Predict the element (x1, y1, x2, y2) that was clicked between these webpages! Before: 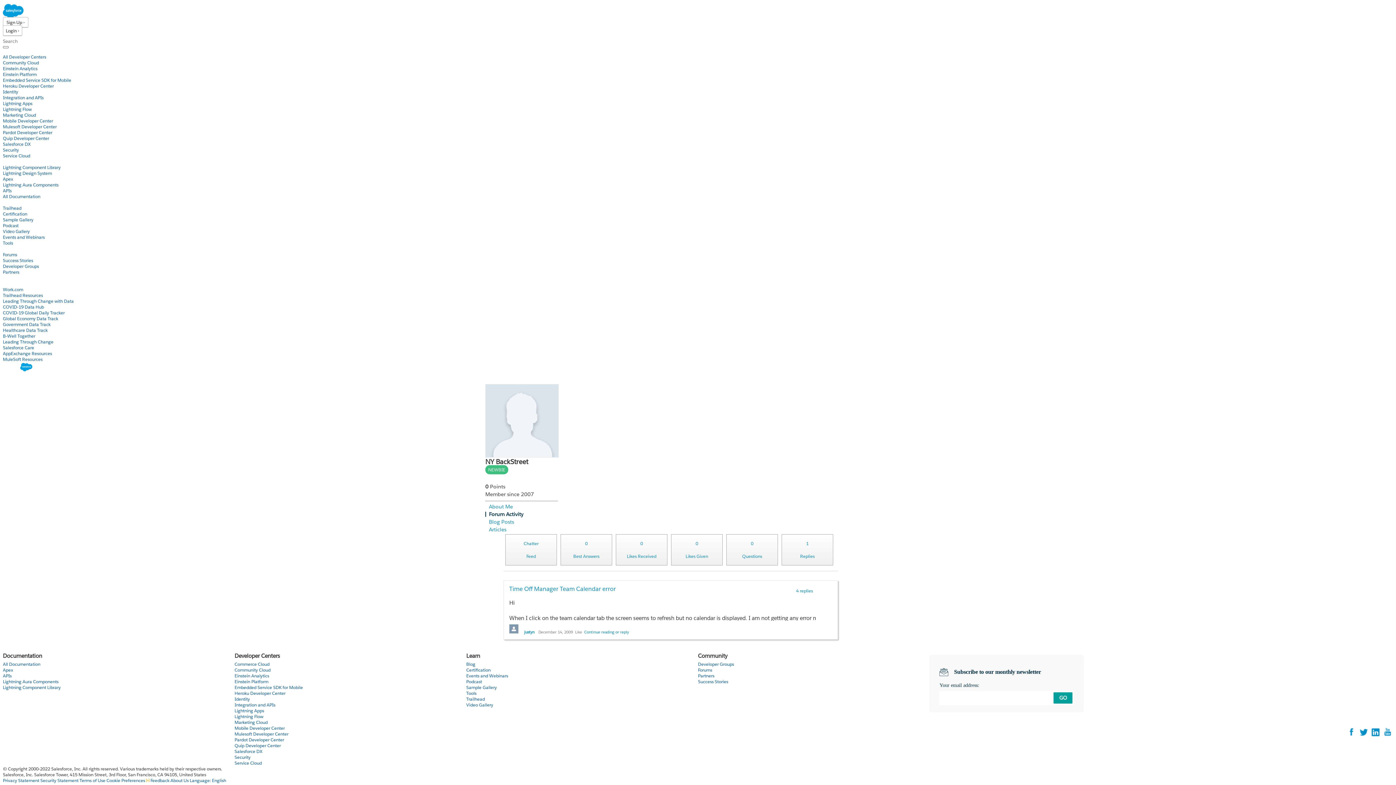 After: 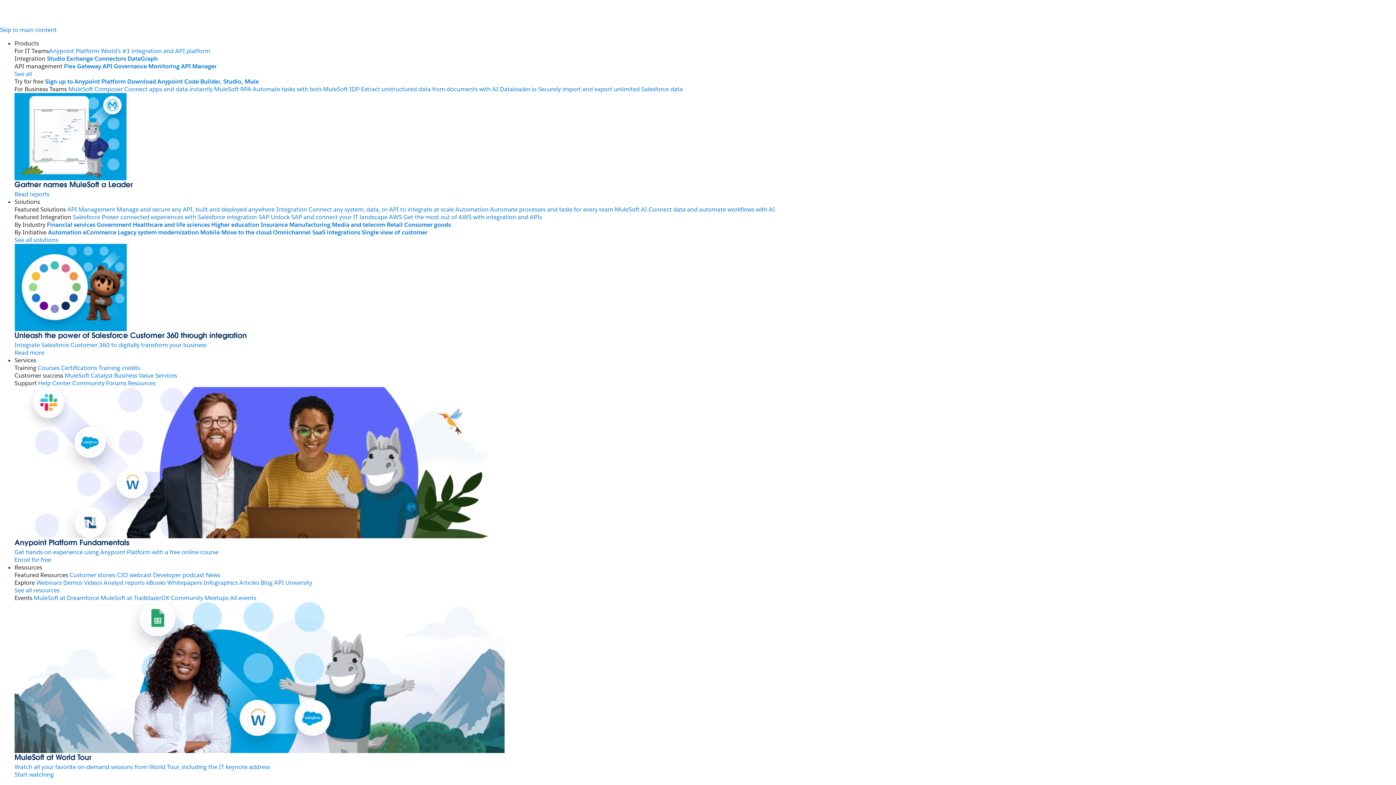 Action: label: Mulesoft Developer Center bbox: (2, 123, 56, 129)